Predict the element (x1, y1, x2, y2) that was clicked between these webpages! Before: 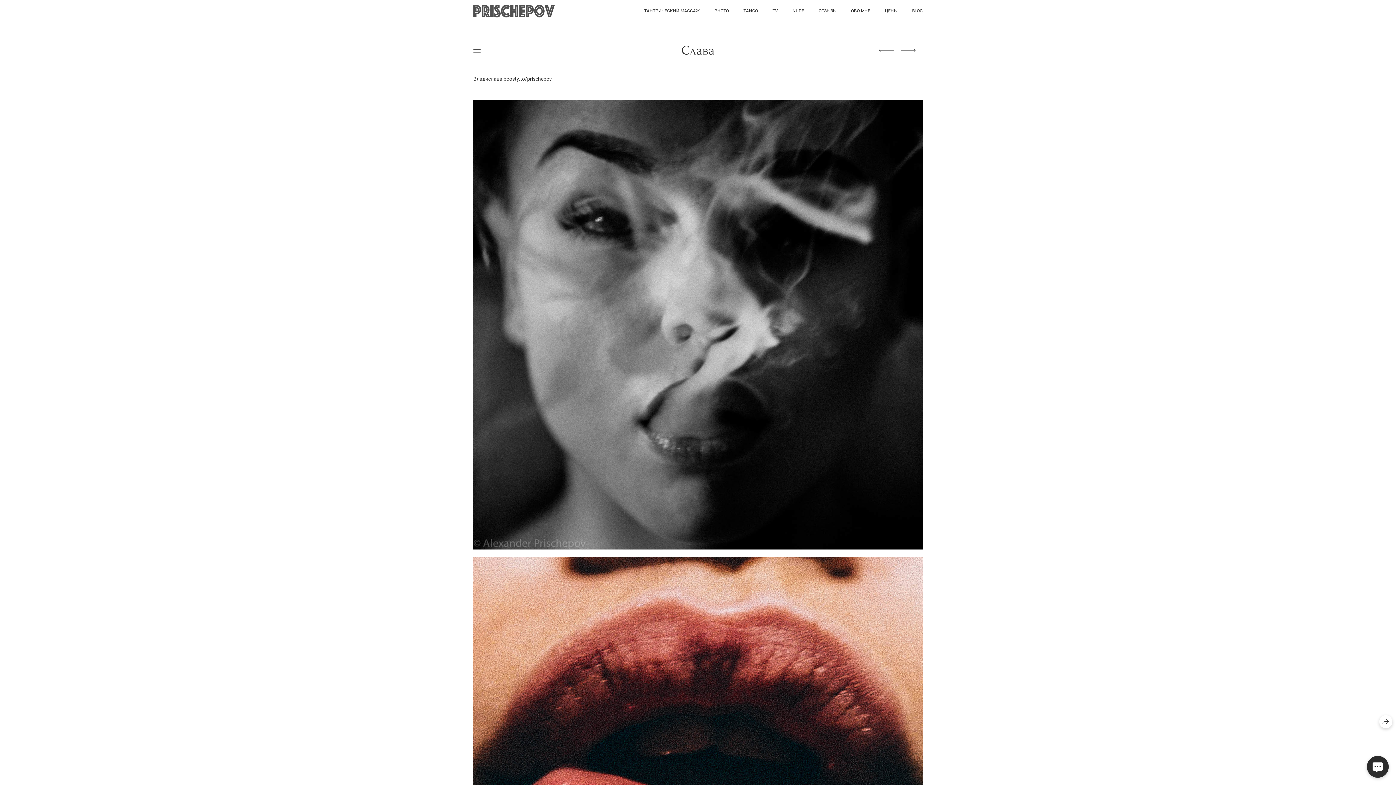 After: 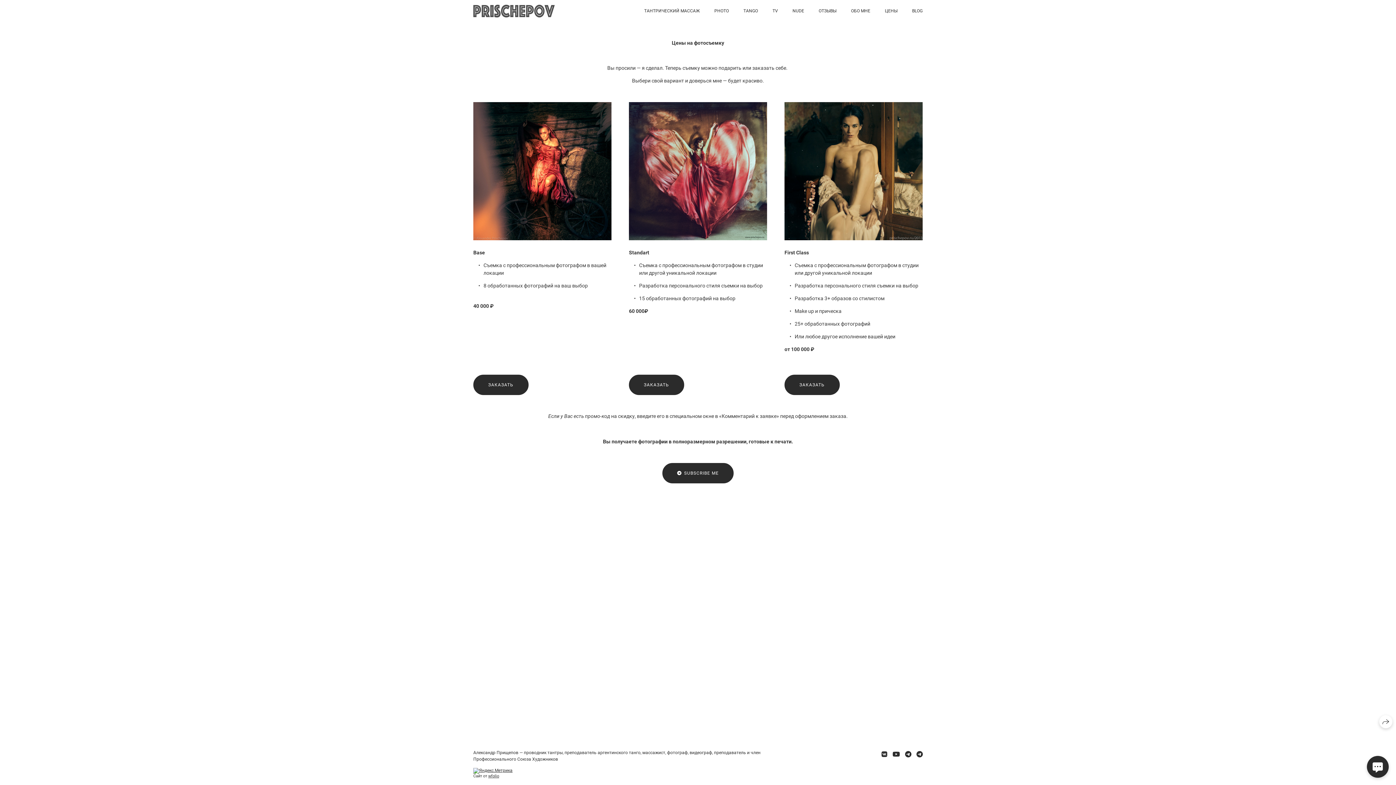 Action: label: ЦЕНЫ bbox: (885, 8, 897, 13)